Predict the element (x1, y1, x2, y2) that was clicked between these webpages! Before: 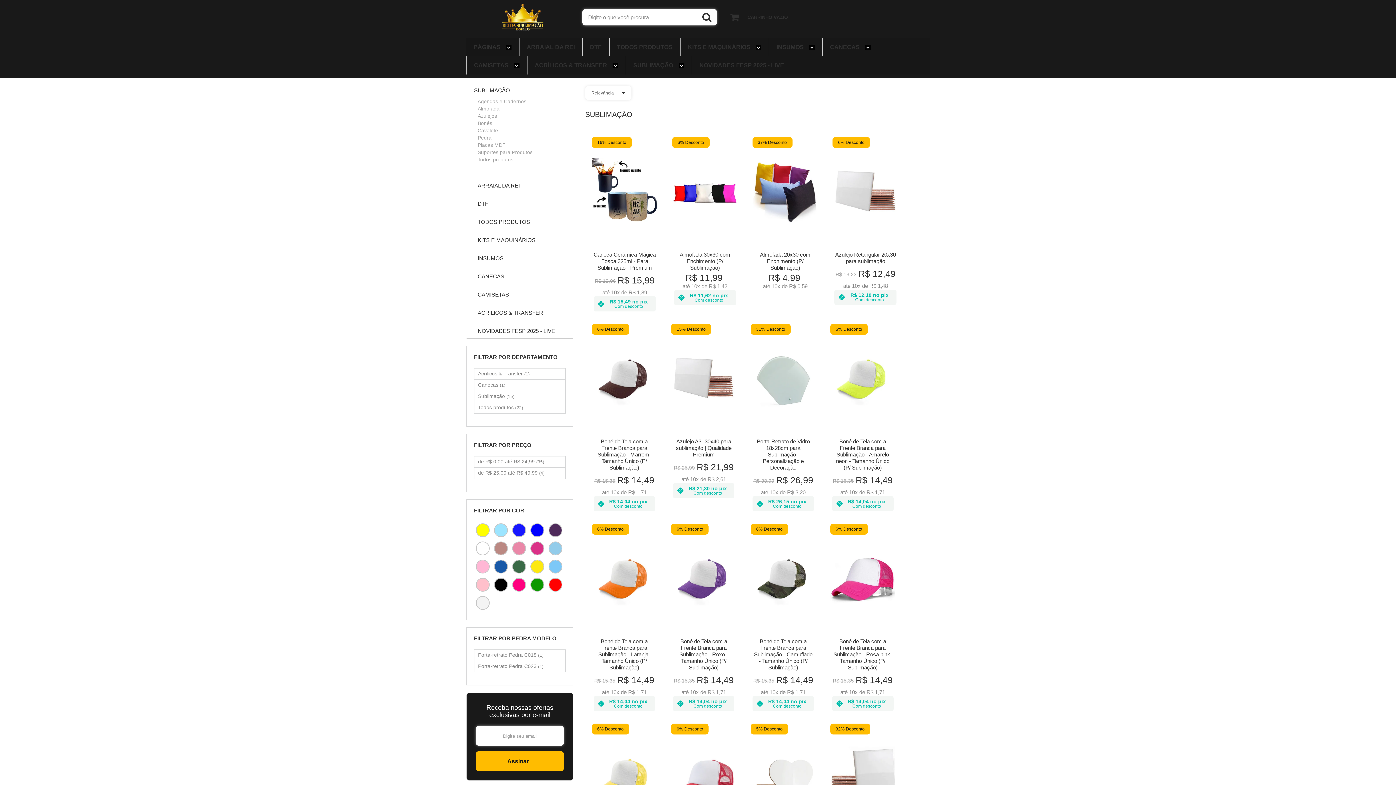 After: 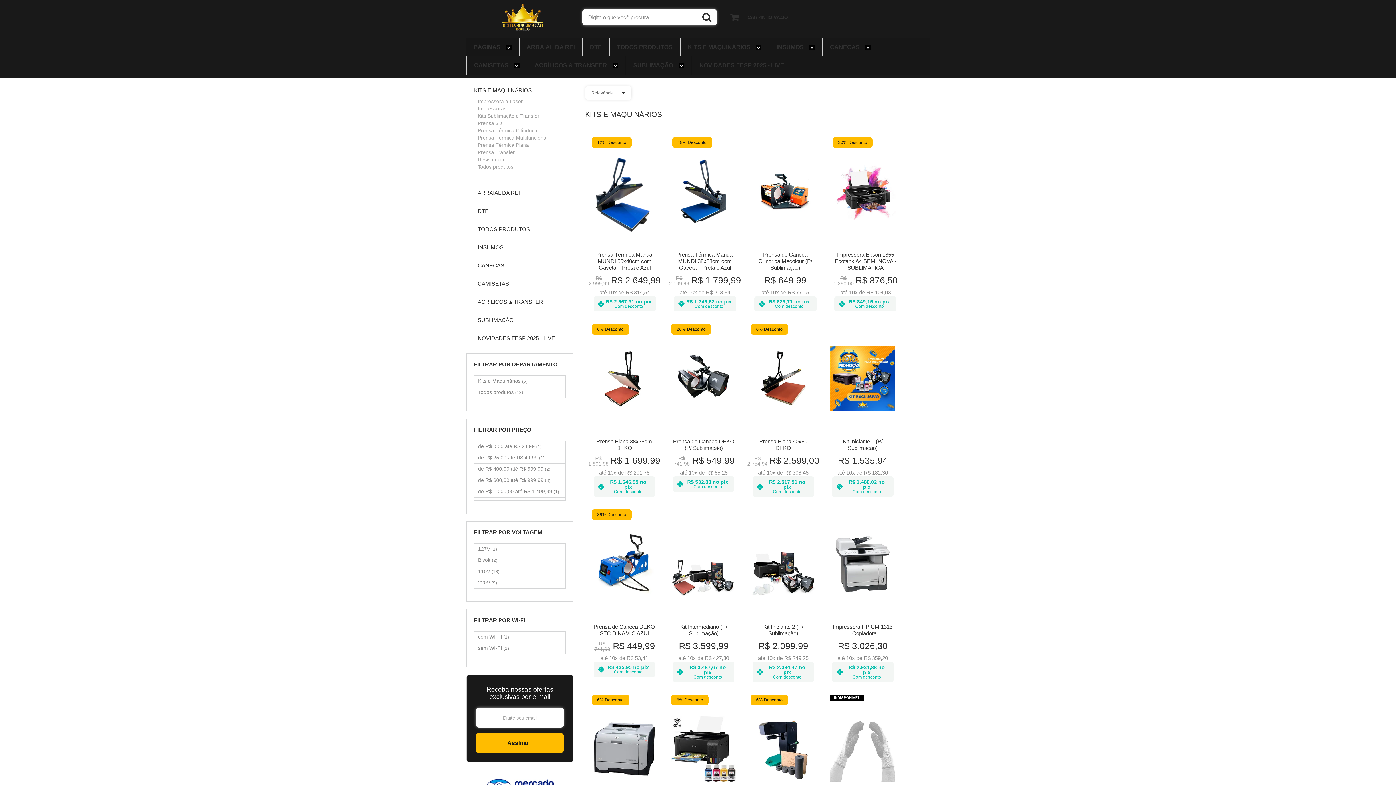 Action: label: KITS E MAQUINÁRIOS  bbox: (688, 38, 761, 56)